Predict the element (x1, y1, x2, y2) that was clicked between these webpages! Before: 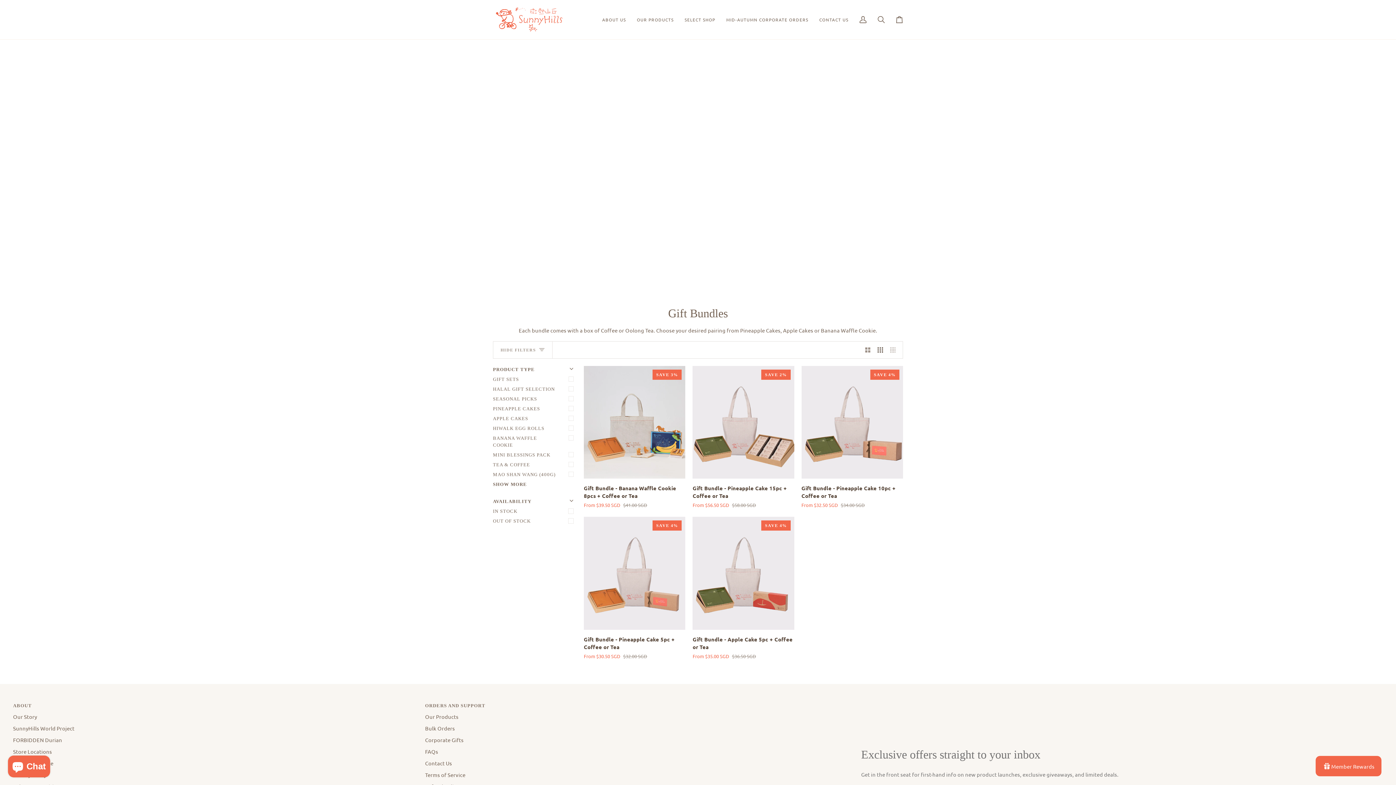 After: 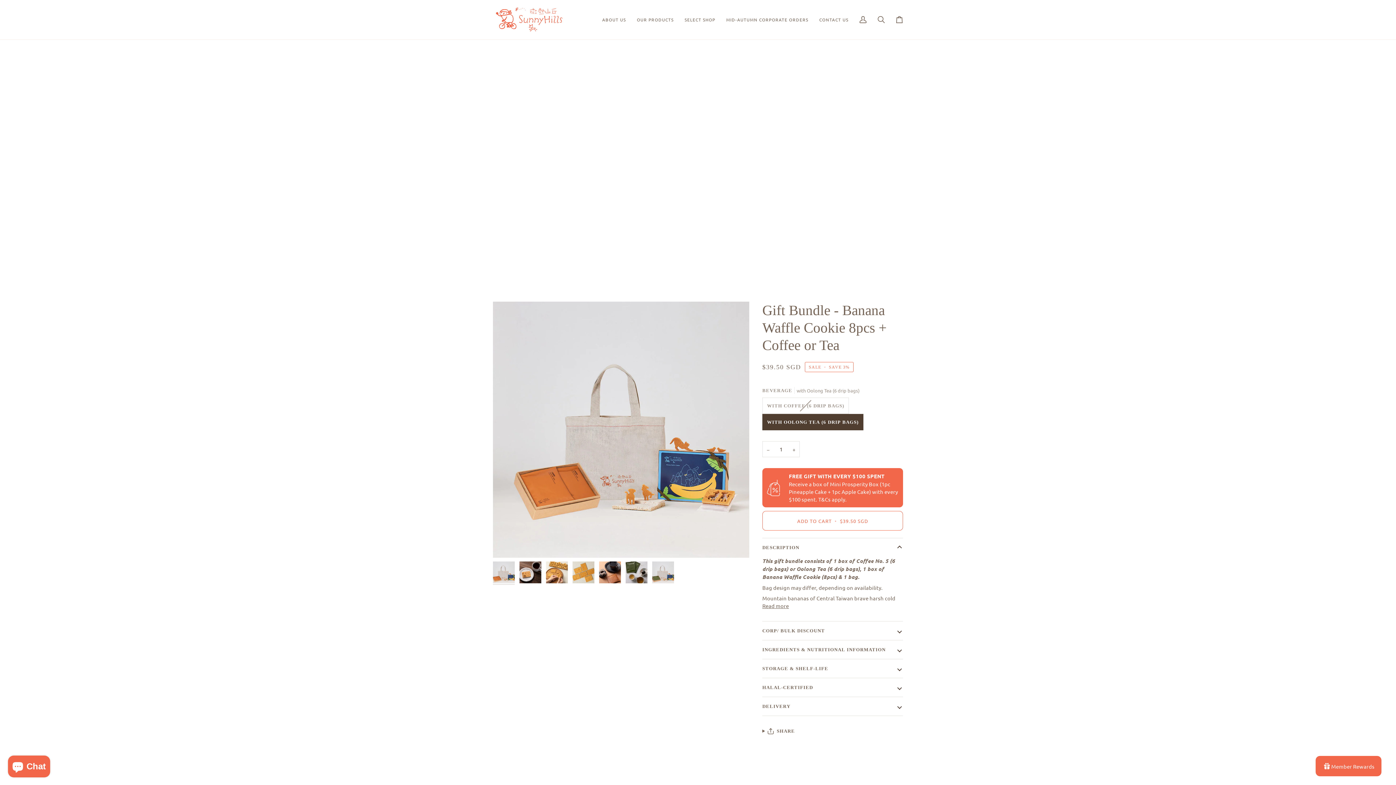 Action: label: Gift Bundle - Banana Waffle Cookie 8pcs + Coffee or Tea bbox: (584, 481, 685, 508)